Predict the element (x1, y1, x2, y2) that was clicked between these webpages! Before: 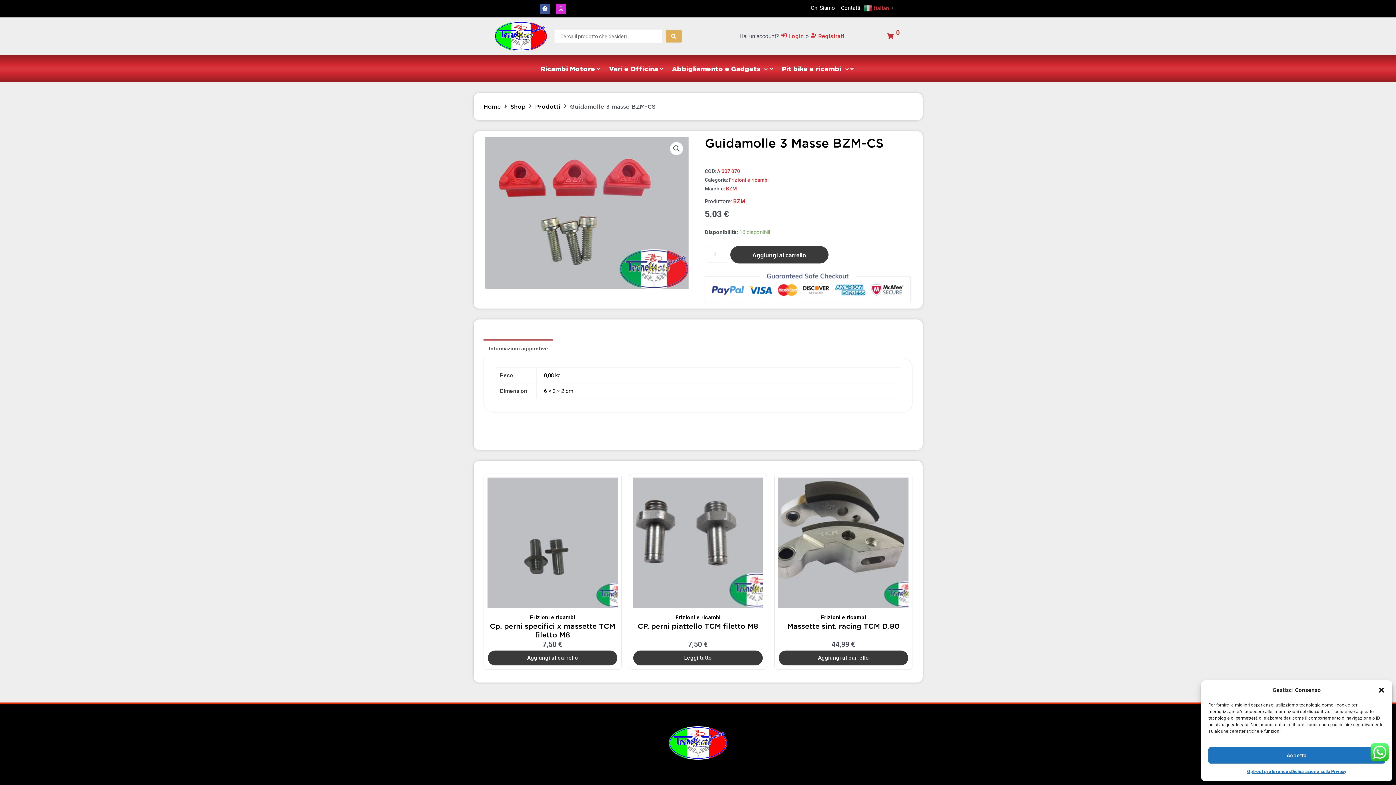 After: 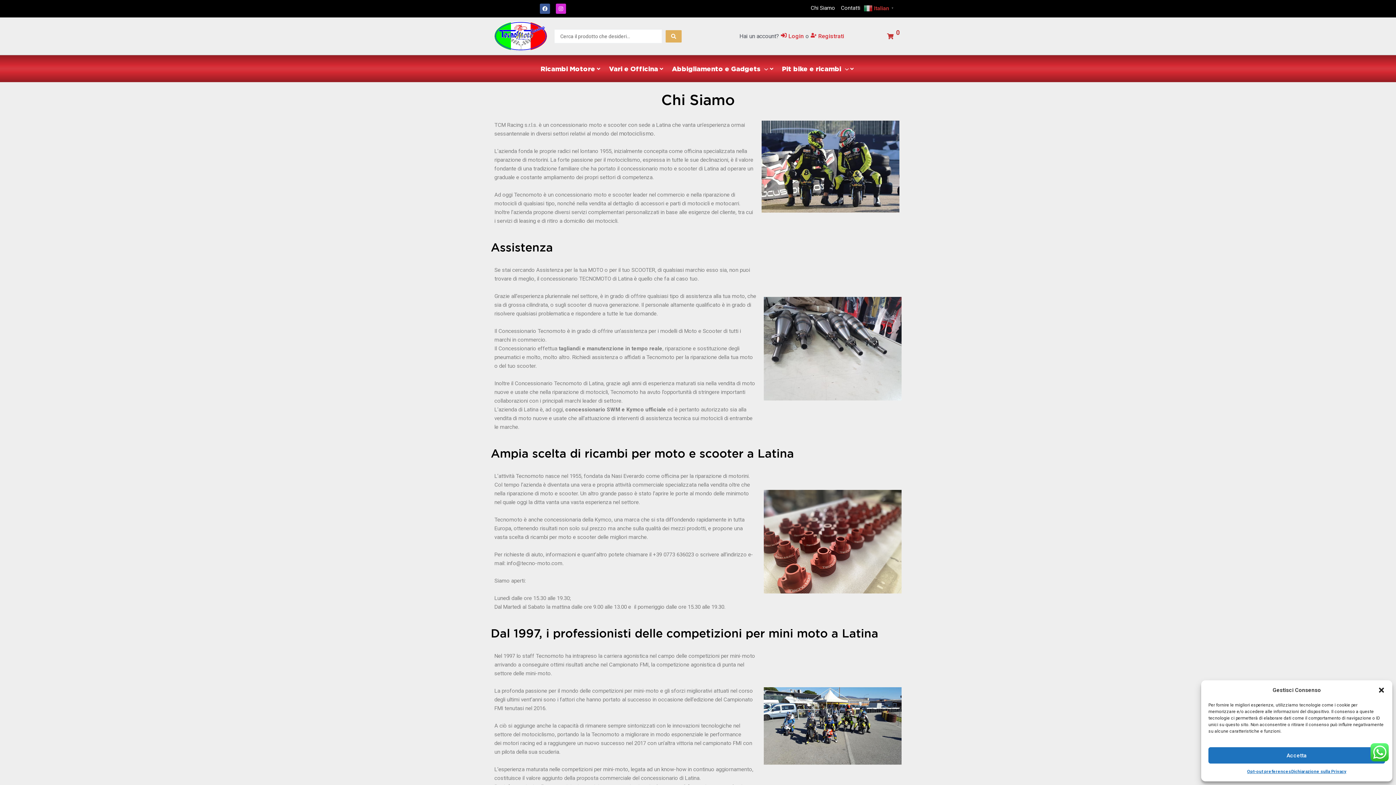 Action: bbox: (810, 3, 835, 12) label: Chi Siamo